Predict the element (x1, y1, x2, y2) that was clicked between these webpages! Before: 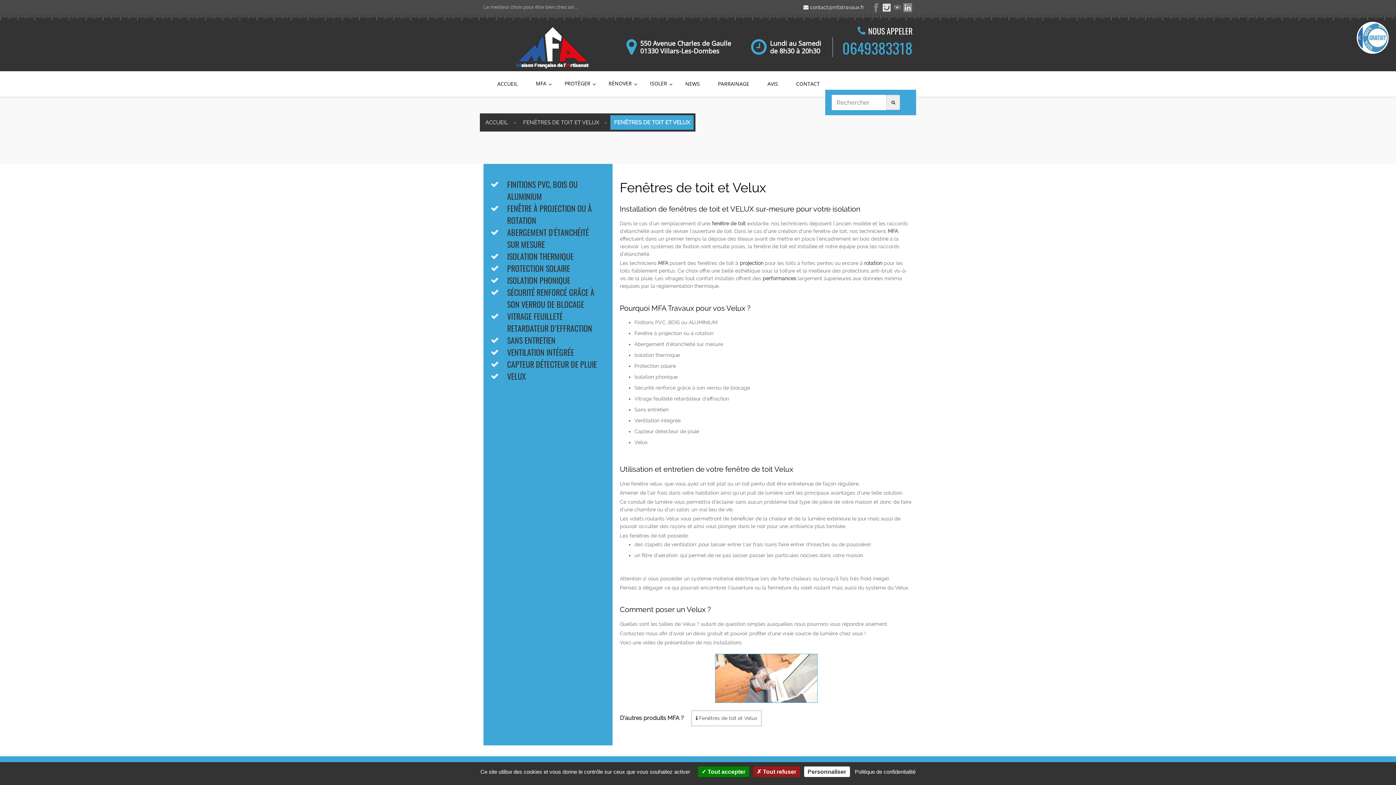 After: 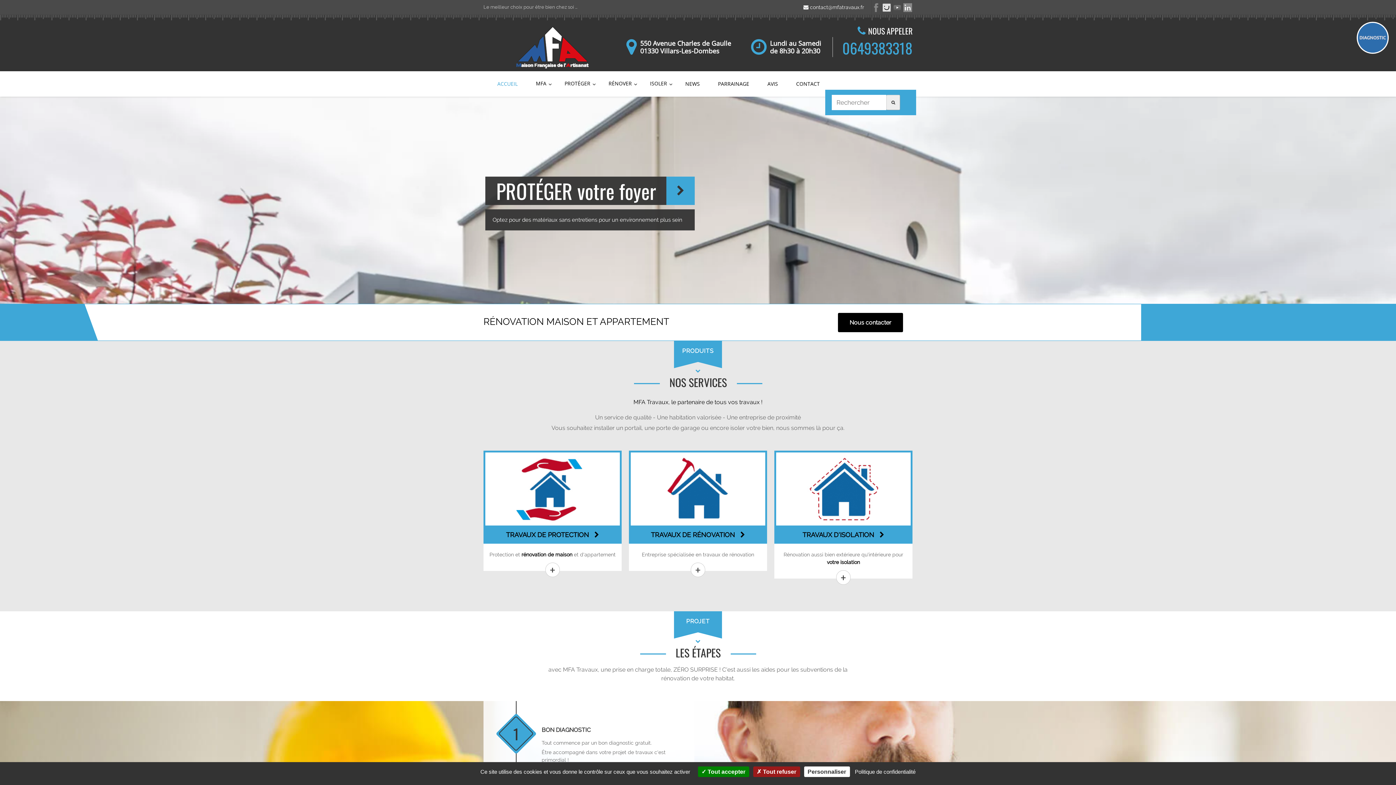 Action: label: ACCUEIL bbox: (481, 115, 512, 129)